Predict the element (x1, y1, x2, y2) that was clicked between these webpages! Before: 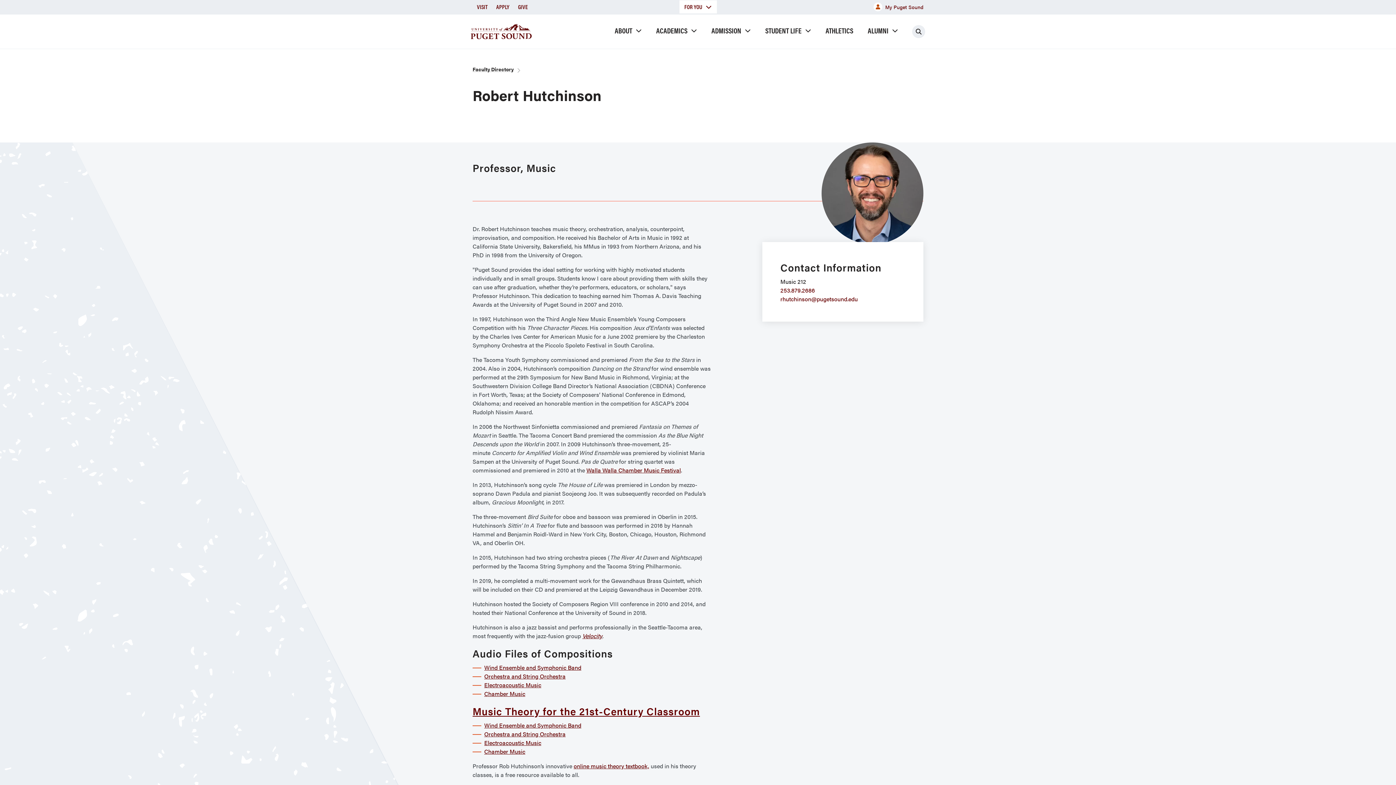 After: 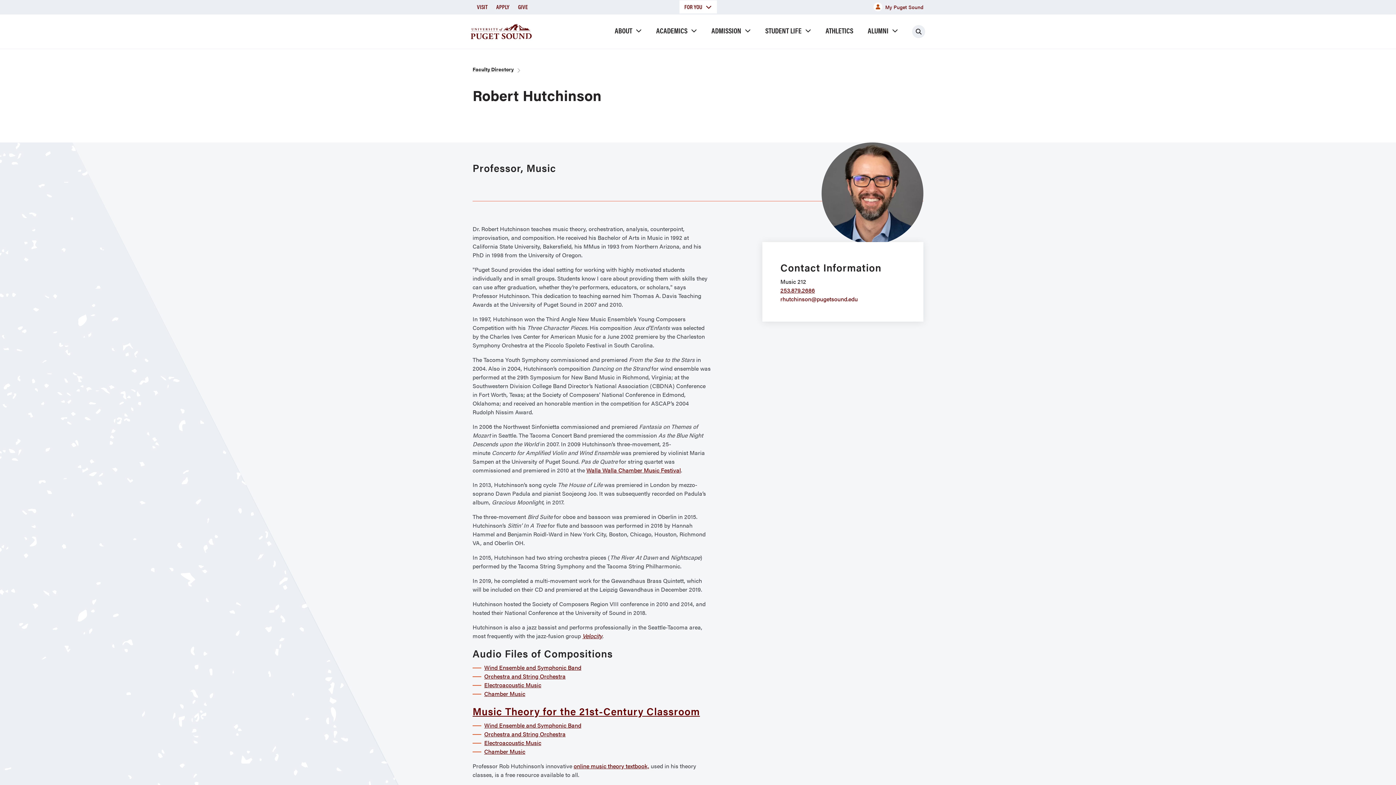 Action: label: 253.879.2686 bbox: (780, 286, 815, 294)